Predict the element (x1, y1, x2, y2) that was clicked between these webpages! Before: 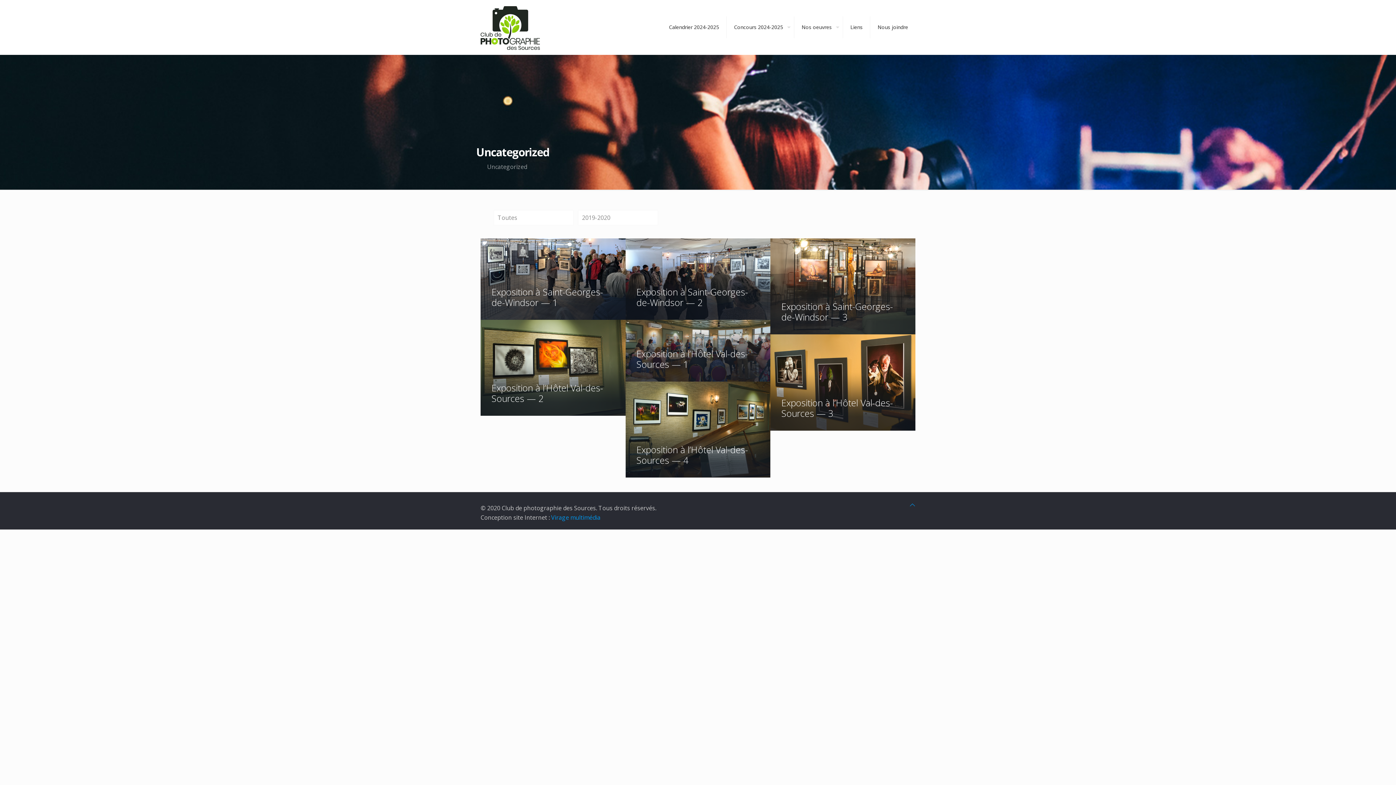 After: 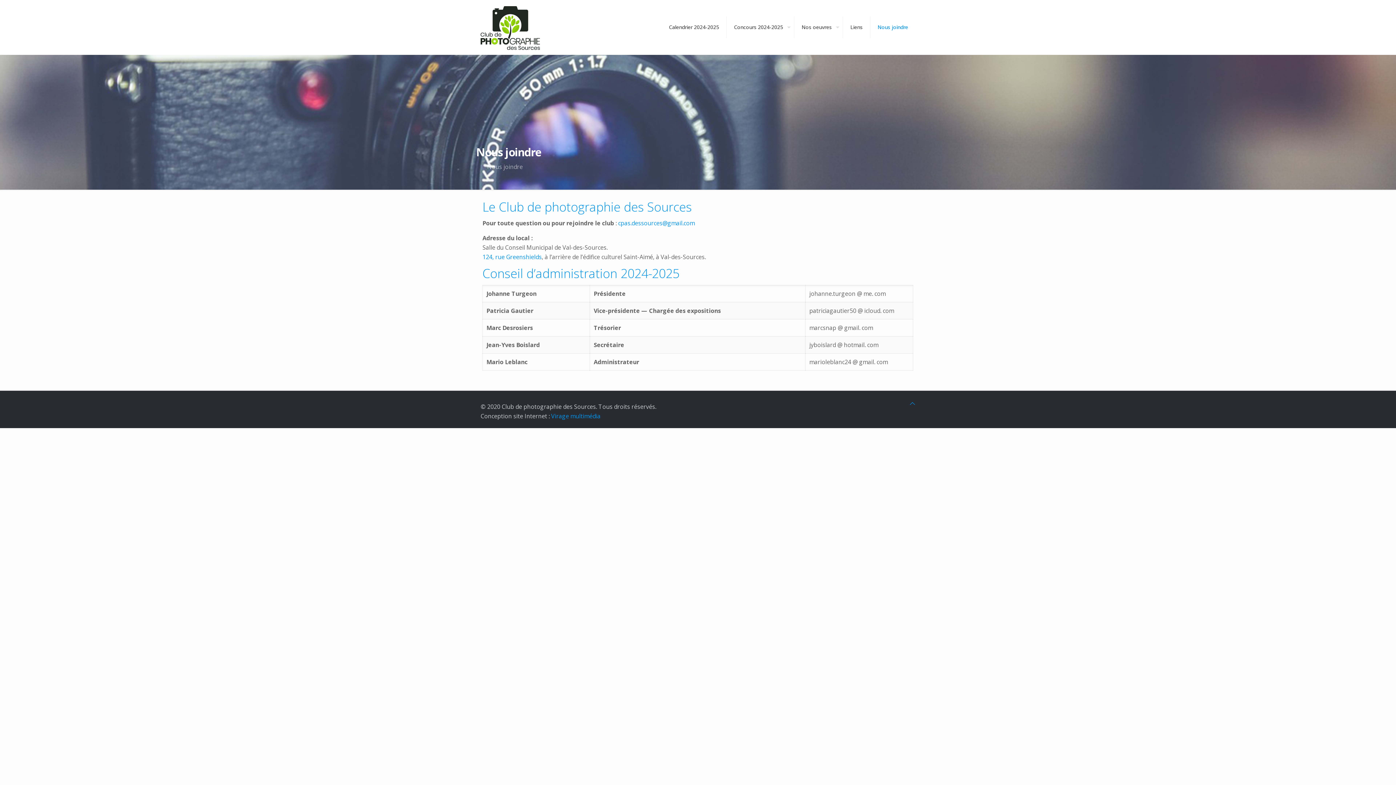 Action: label: Nous joindre bbox: (870, 0, 915, 54)